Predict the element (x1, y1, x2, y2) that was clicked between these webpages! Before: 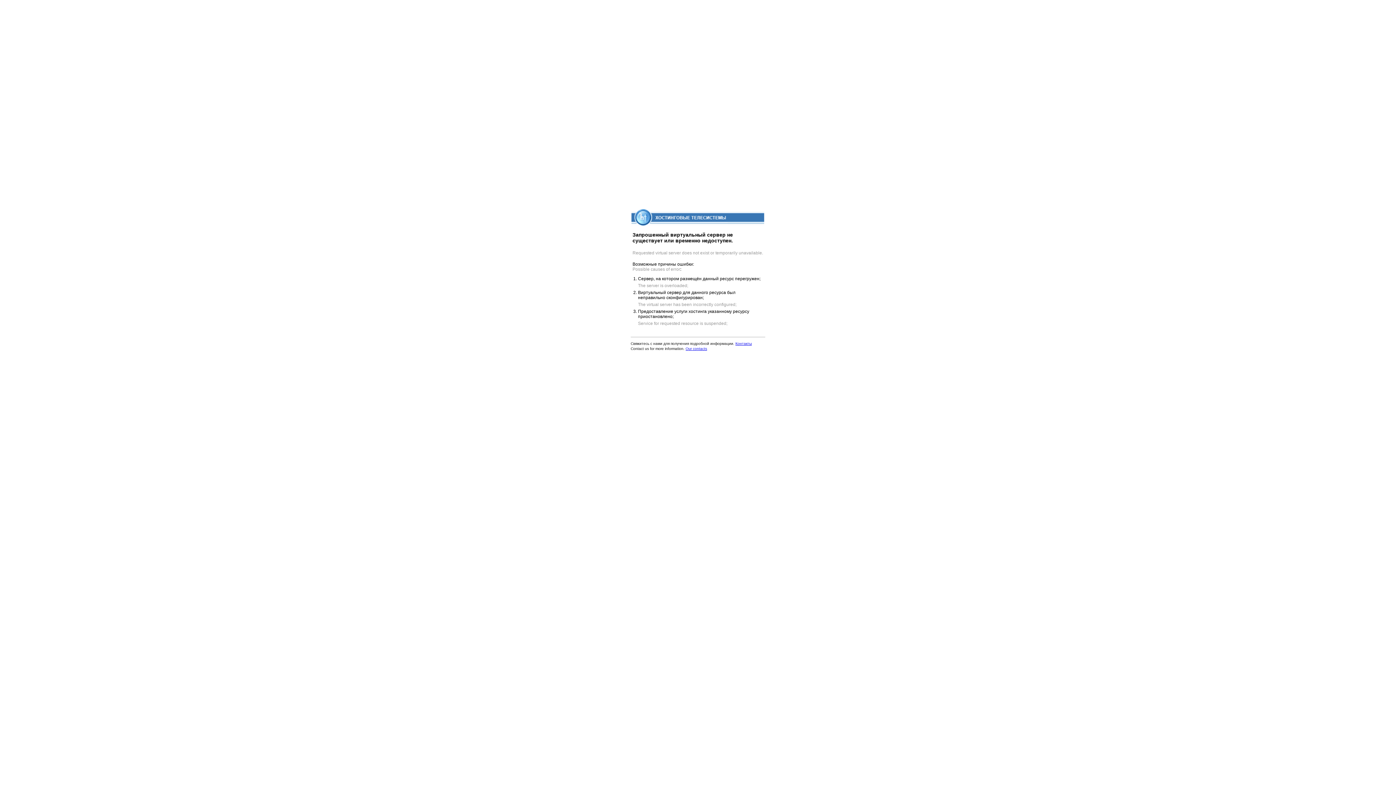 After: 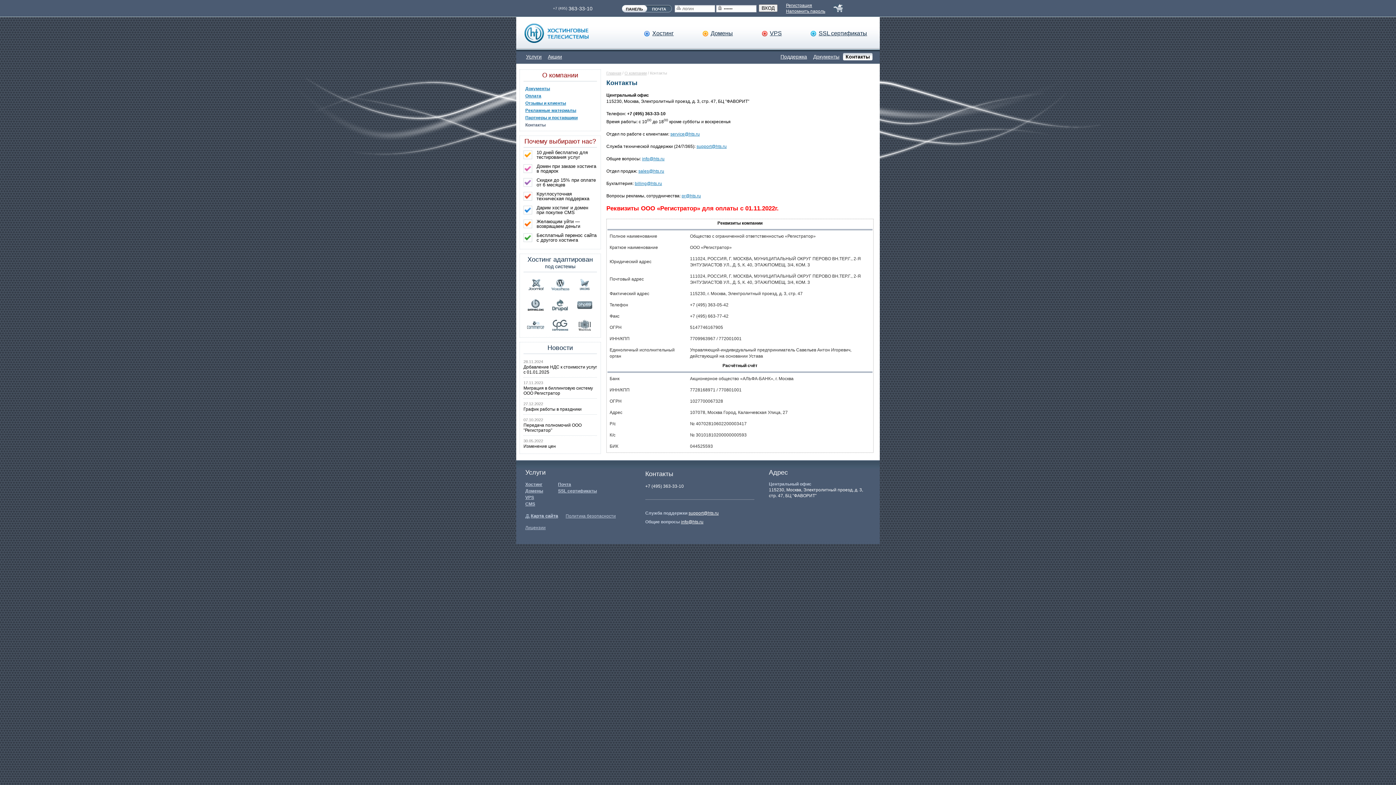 Action: bbox: (685, 346, 707, 350) label: Our contacts